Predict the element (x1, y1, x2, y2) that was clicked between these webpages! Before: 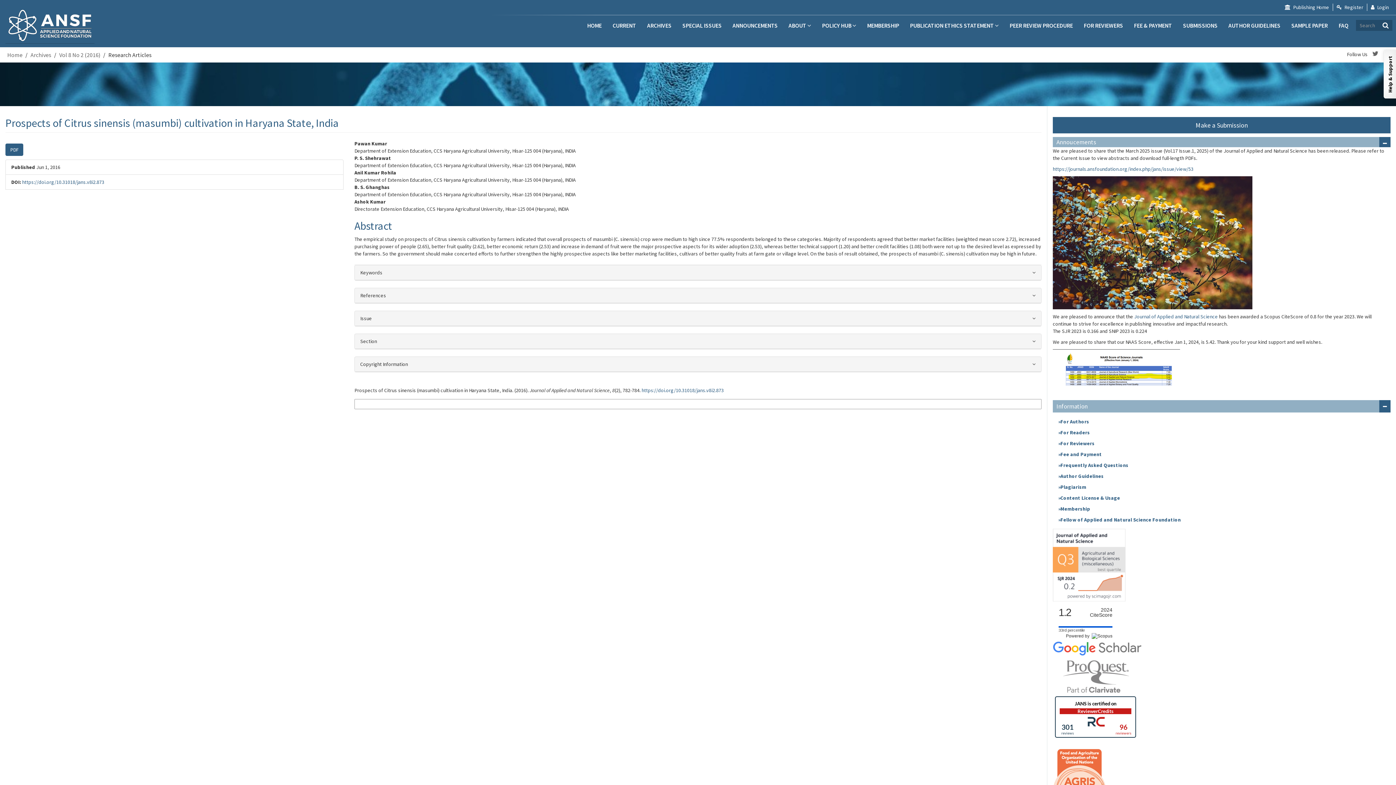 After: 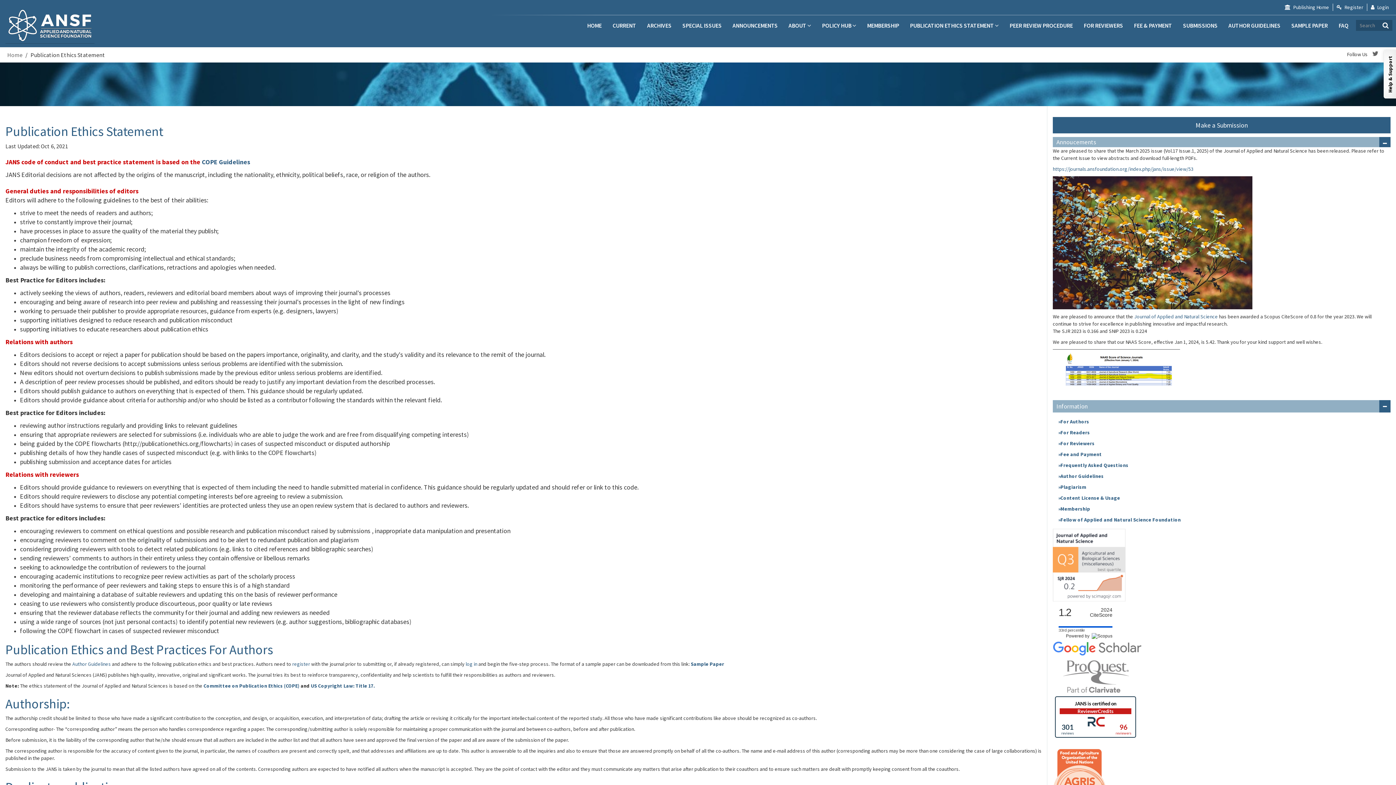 Action: label: PUBLICATION ETHICS STATEMENT  bbox: (904, 14, 1004, 36)